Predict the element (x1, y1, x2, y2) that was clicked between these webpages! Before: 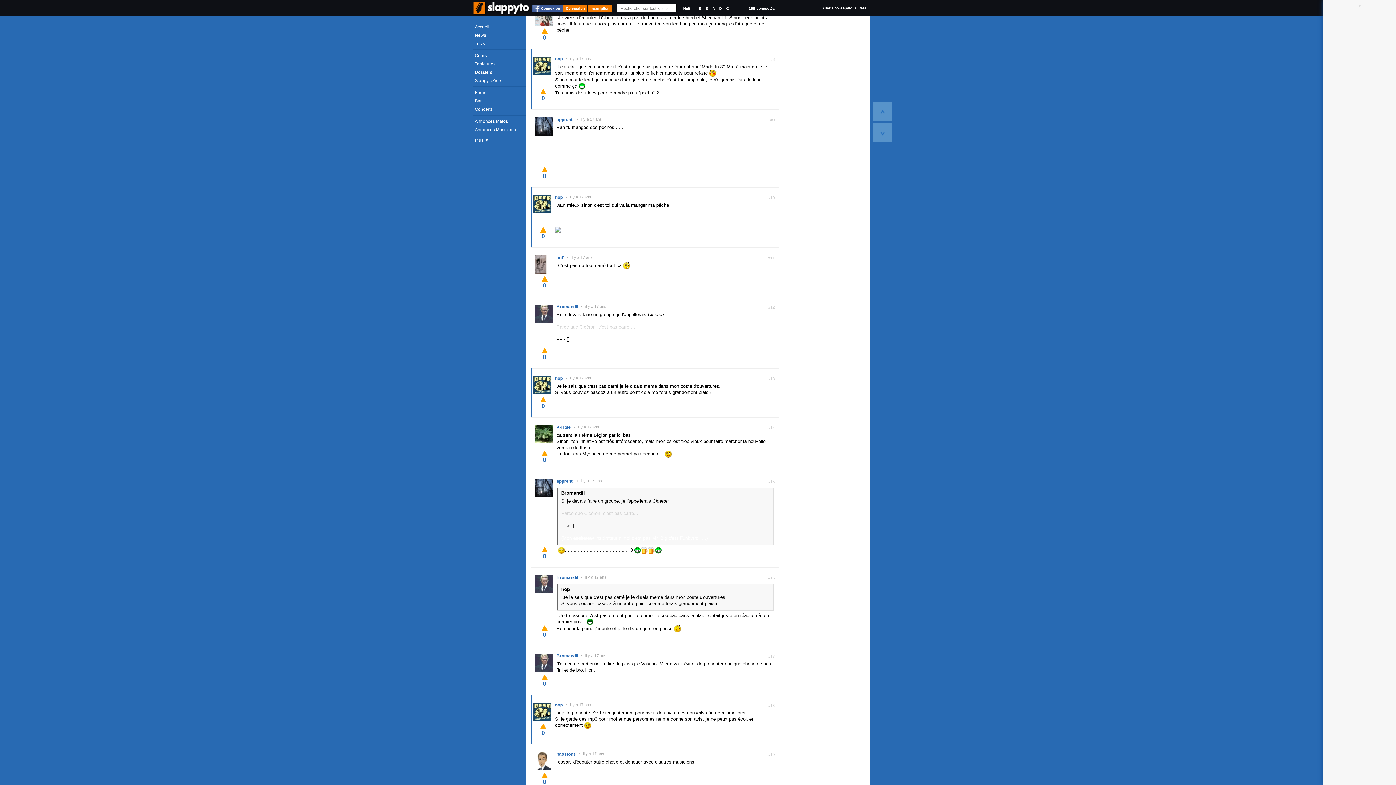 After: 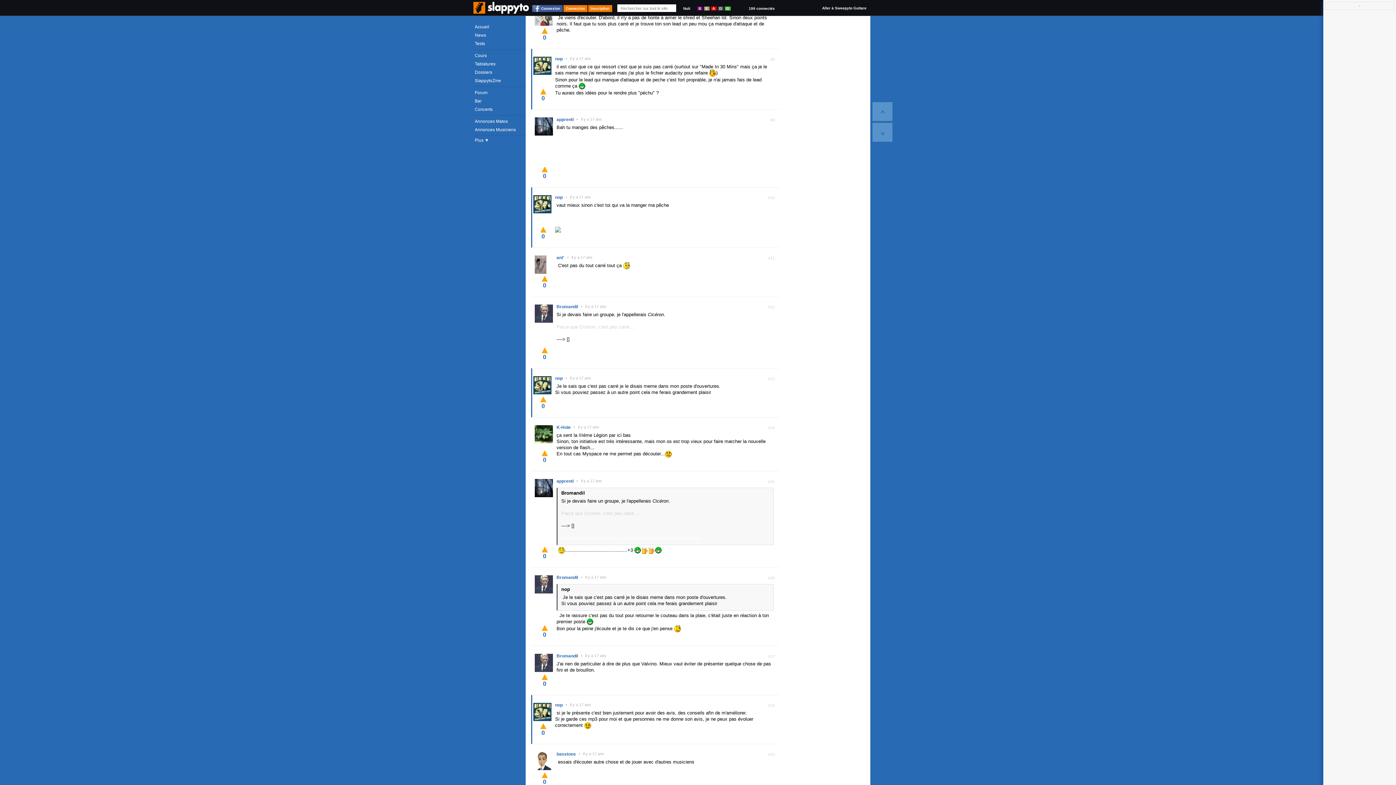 Action: bbox: (711, 6, 716, 10) label: A